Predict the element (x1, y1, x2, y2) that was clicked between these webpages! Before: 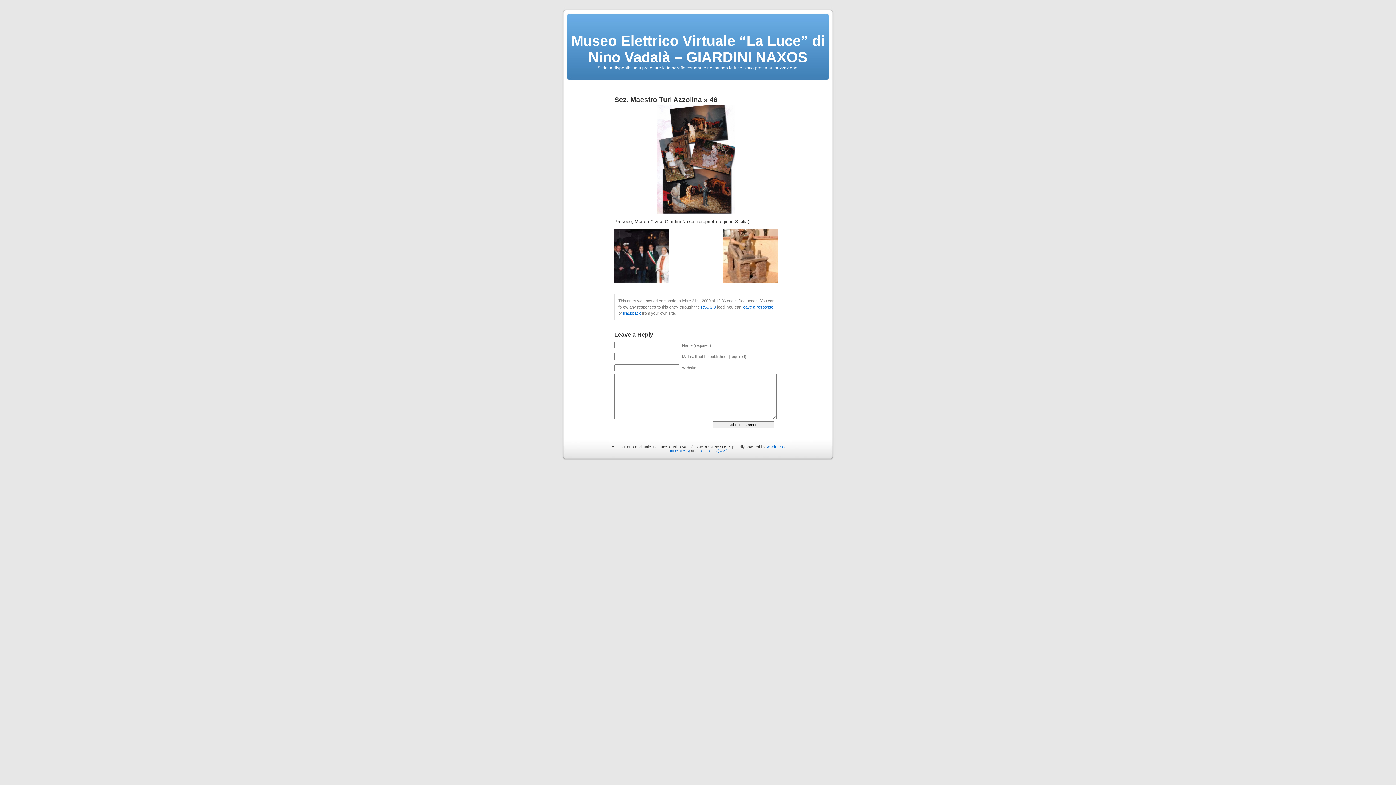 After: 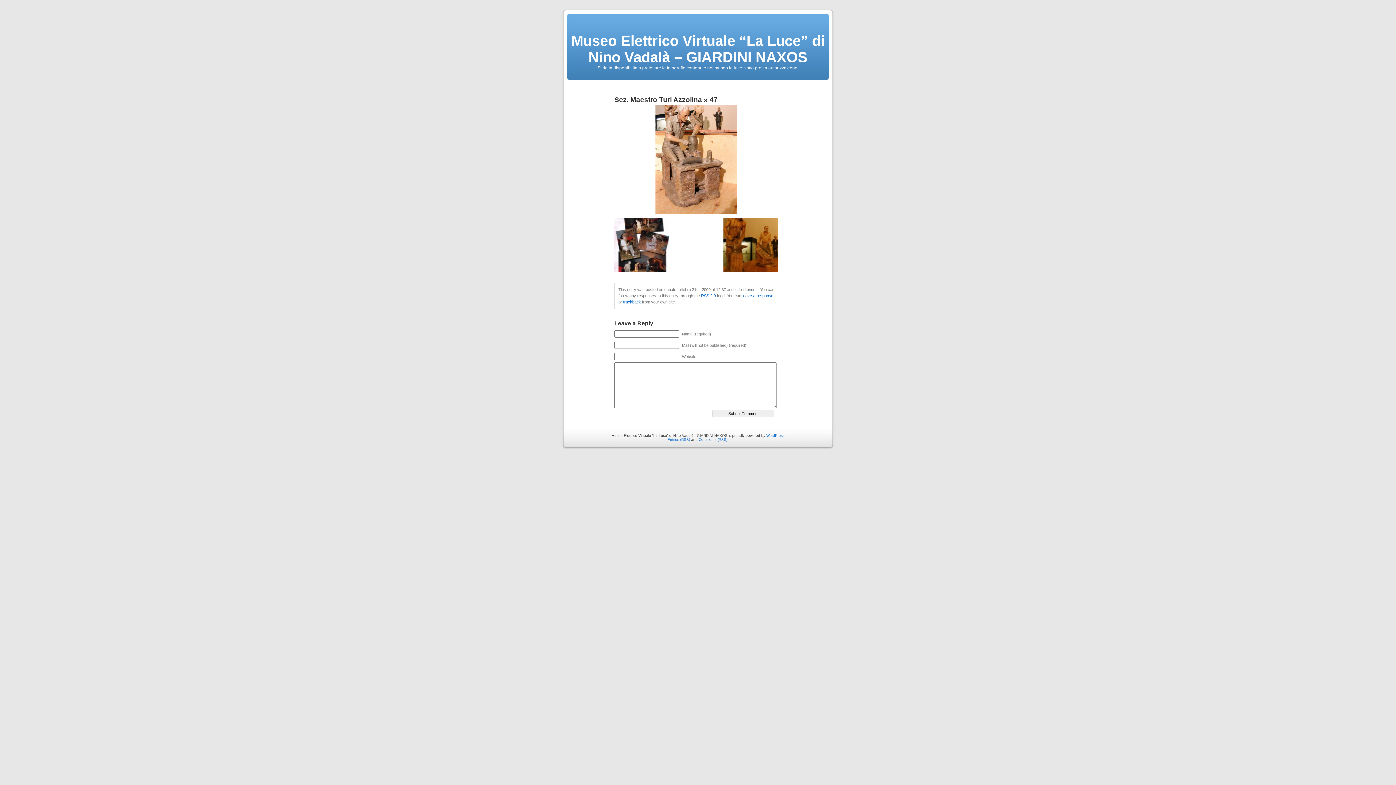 Action: bbox: (723, 279, 778, 284)